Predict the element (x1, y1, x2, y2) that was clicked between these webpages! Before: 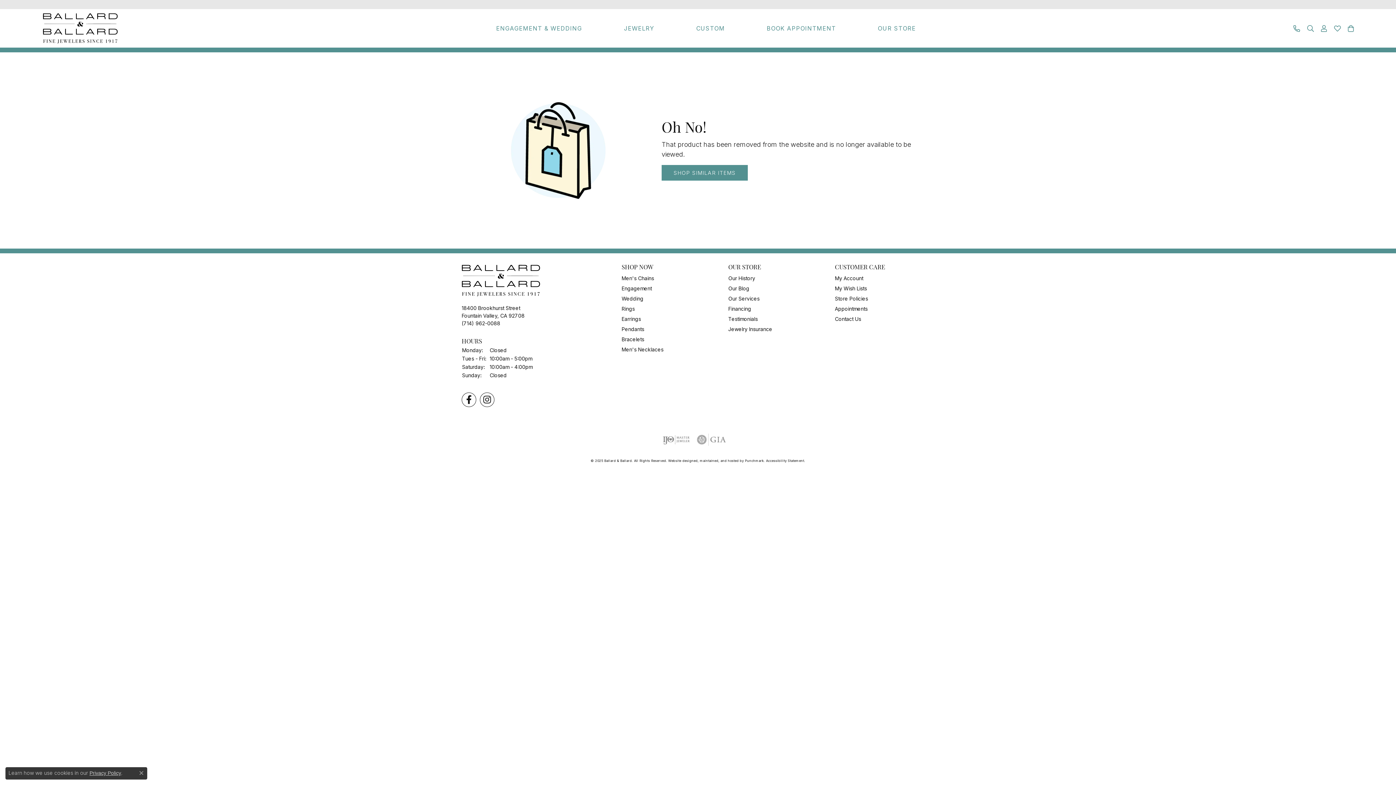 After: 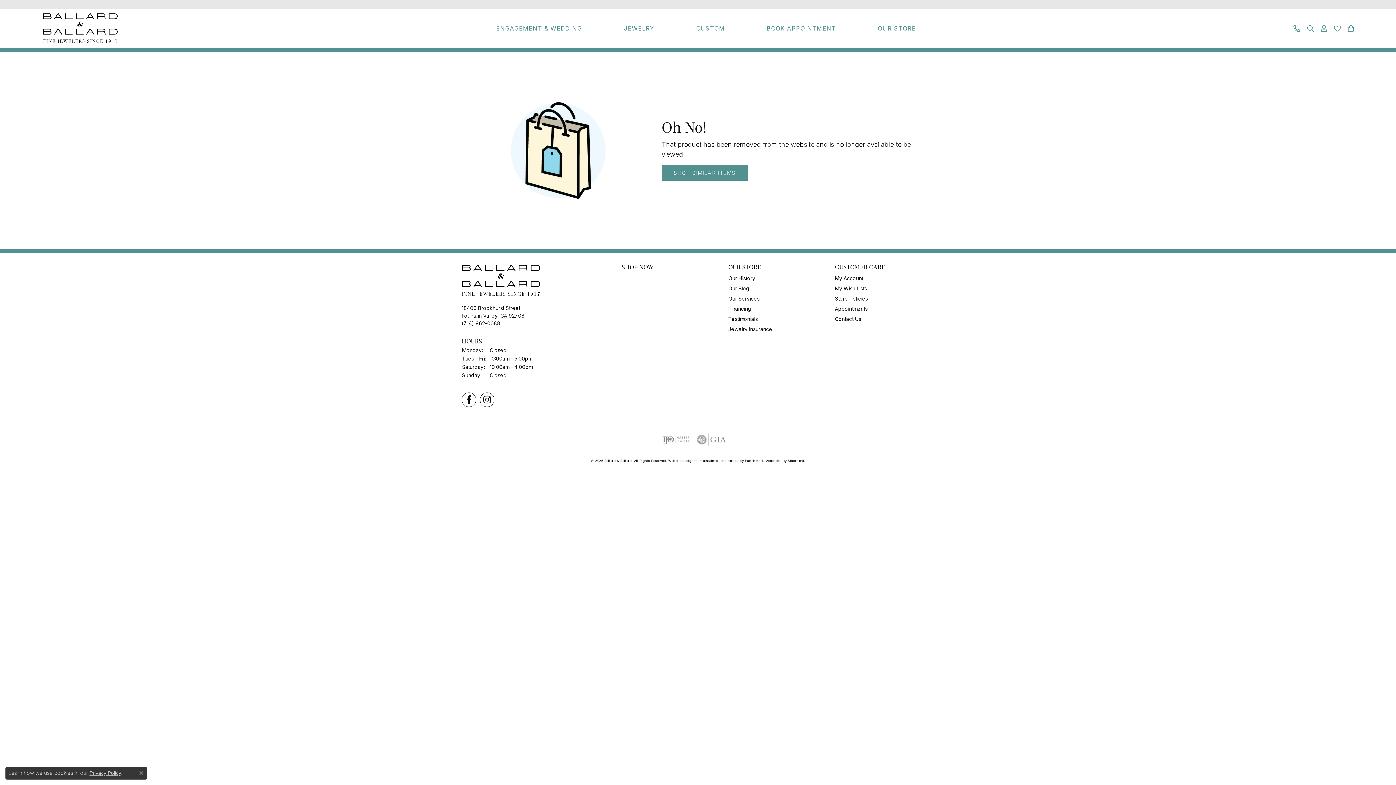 Action: bbox: (621, 264, 721, 271) label: SHOP NOW